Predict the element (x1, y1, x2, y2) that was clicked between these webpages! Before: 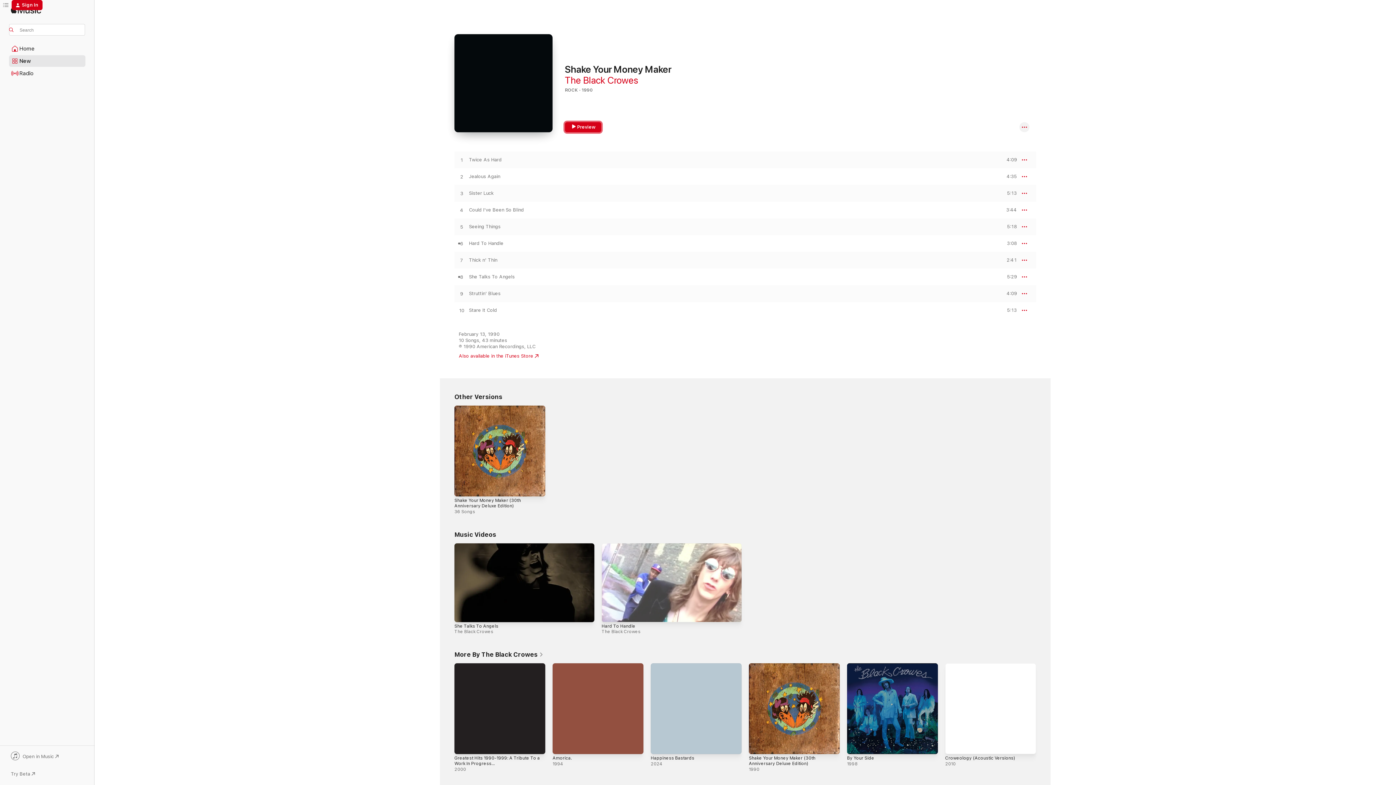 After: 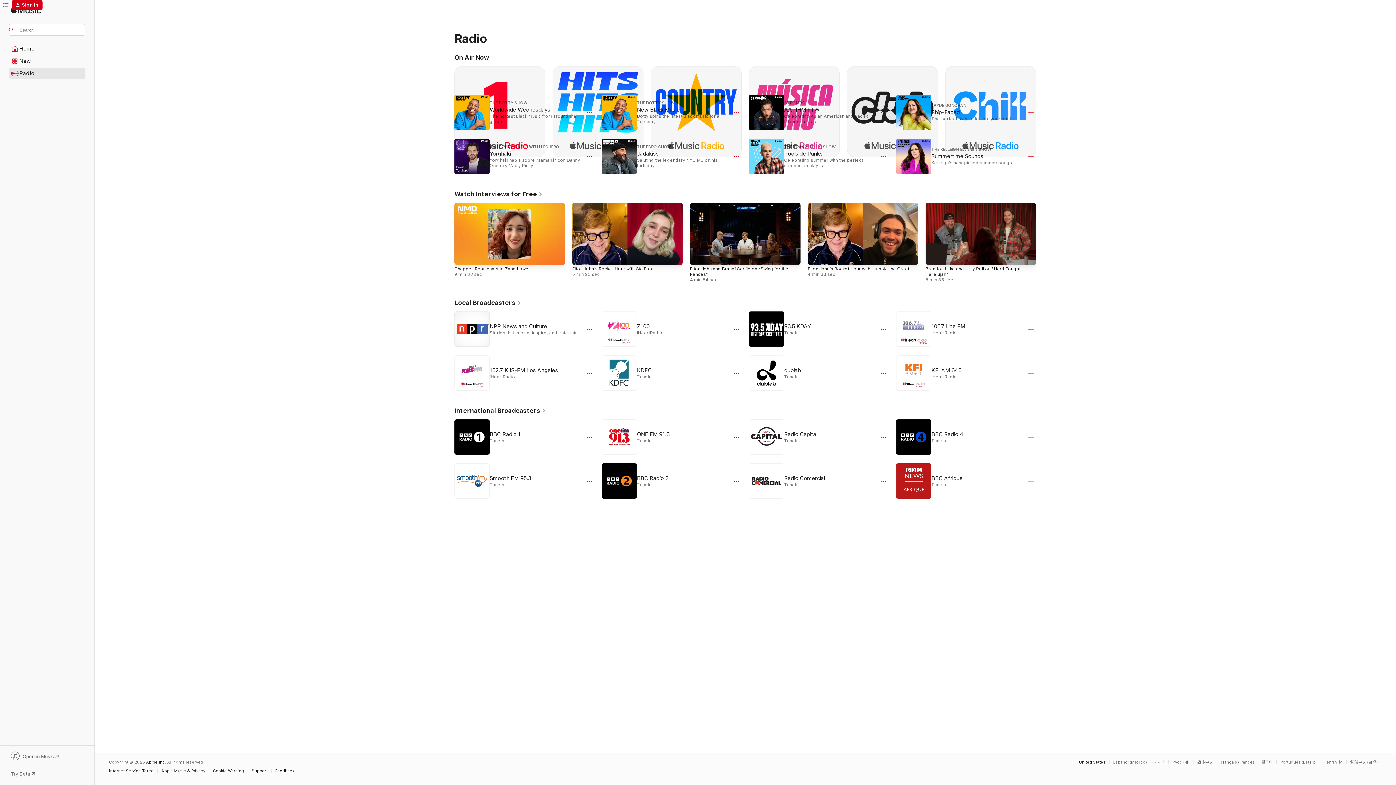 Action: label: Radio bbox: (9, 68, 85, 78)